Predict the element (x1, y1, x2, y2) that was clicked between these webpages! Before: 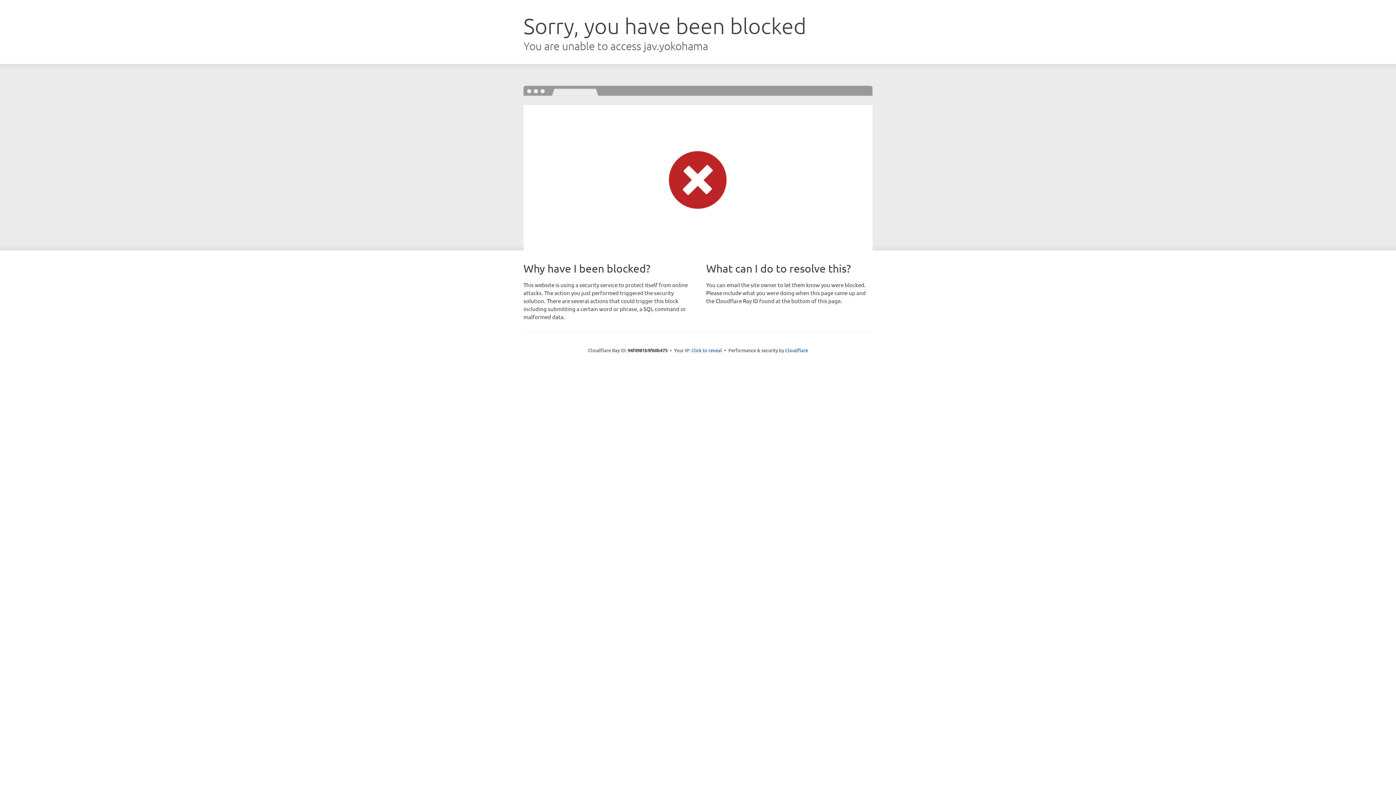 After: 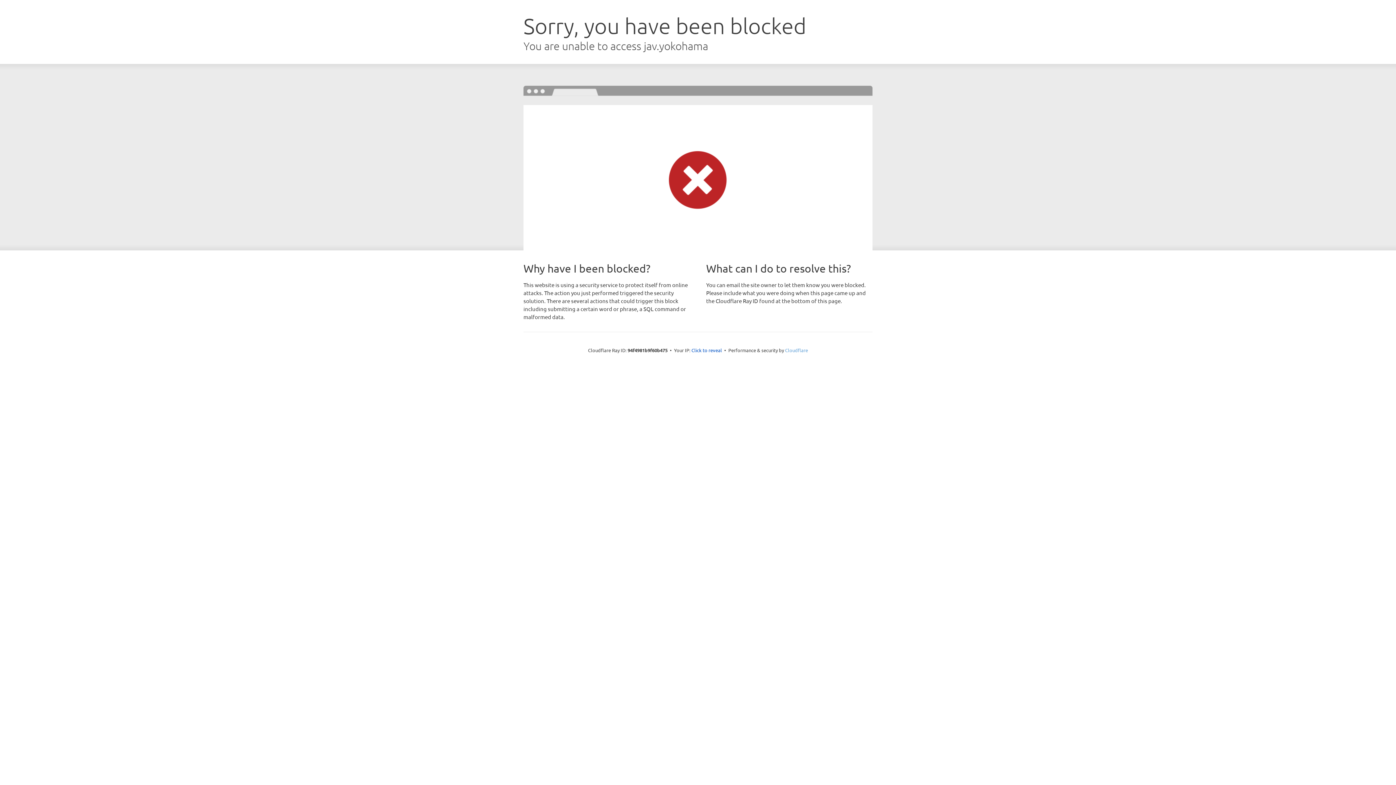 Action: bbox: (785, 347, 808, 353) label: Cloudflare